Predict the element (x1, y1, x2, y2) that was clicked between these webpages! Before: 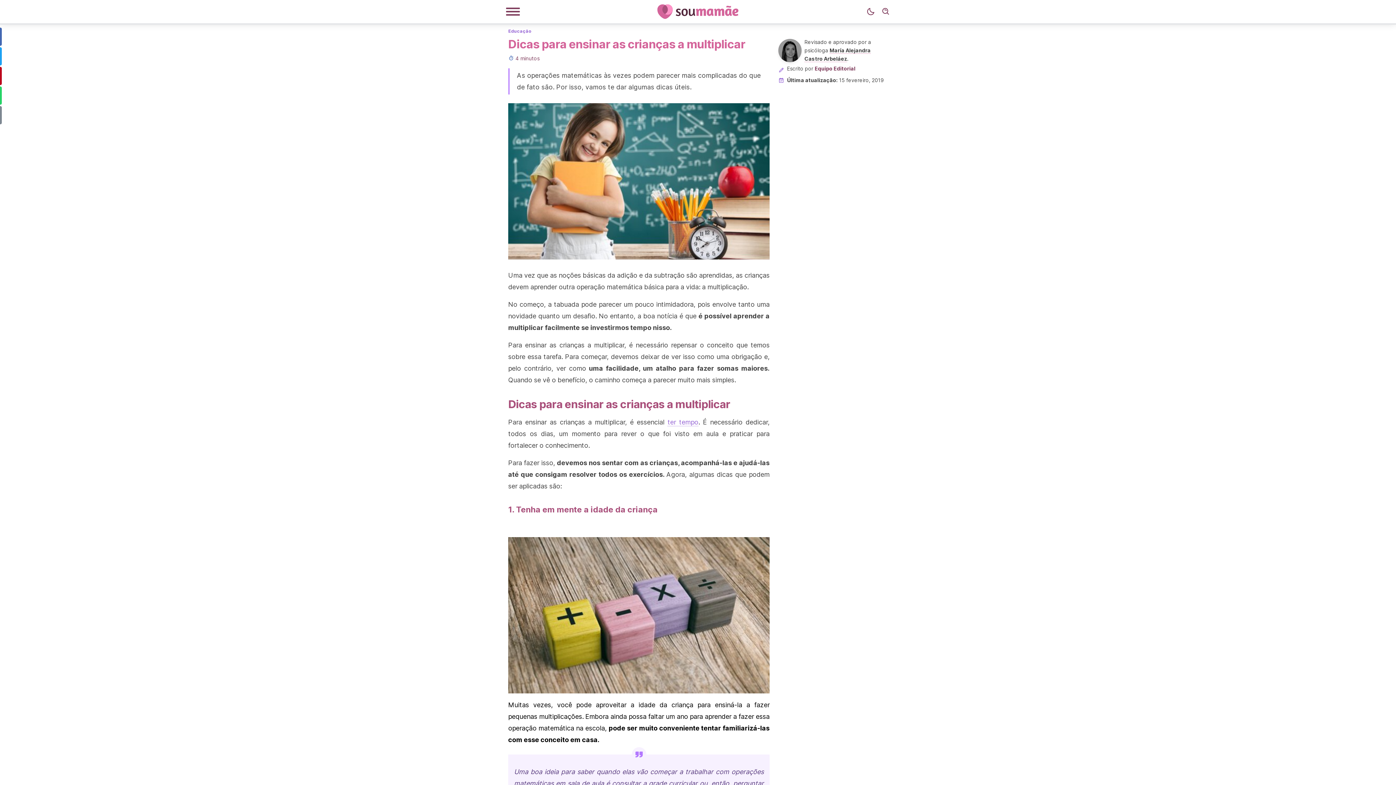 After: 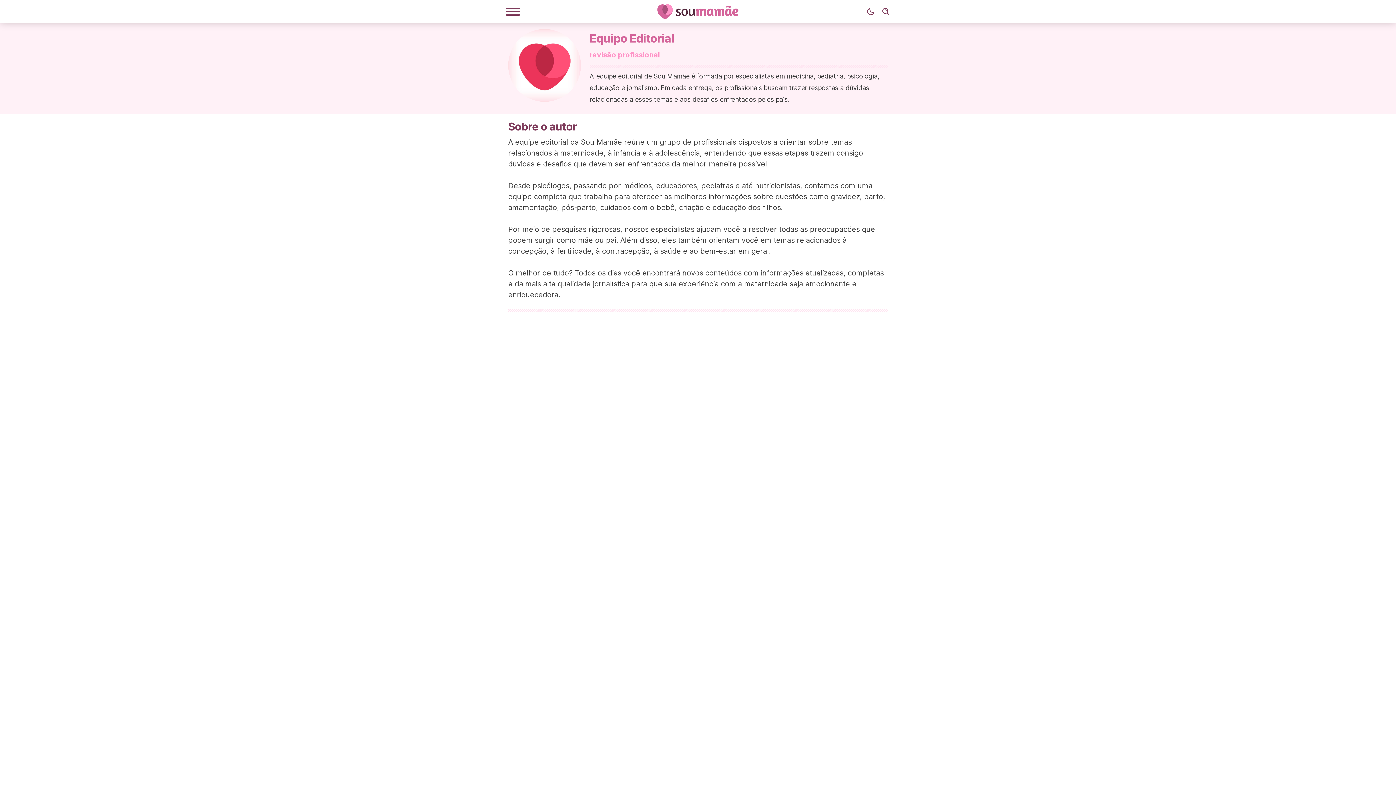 Action: label: Equipo Editorial bbox: (814, 65, 855, 71)